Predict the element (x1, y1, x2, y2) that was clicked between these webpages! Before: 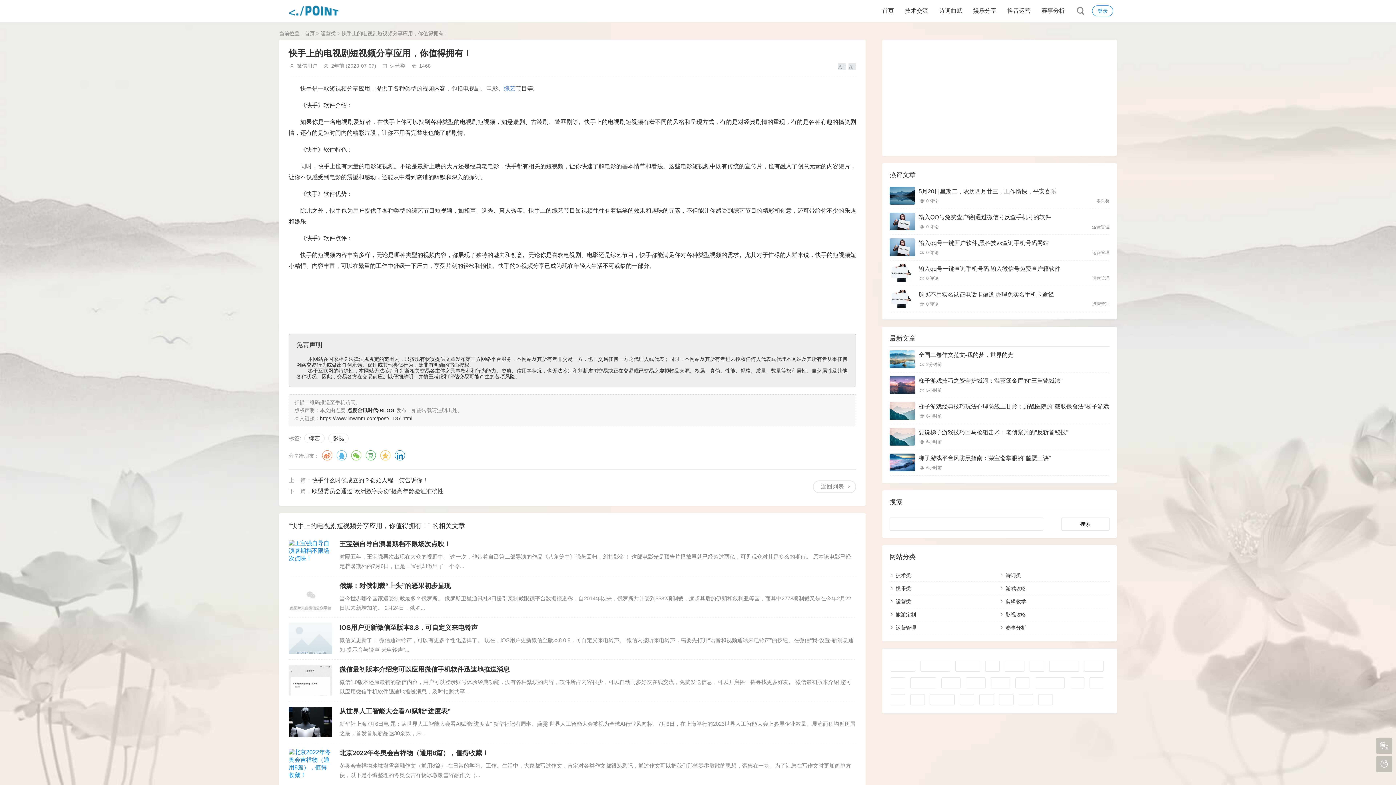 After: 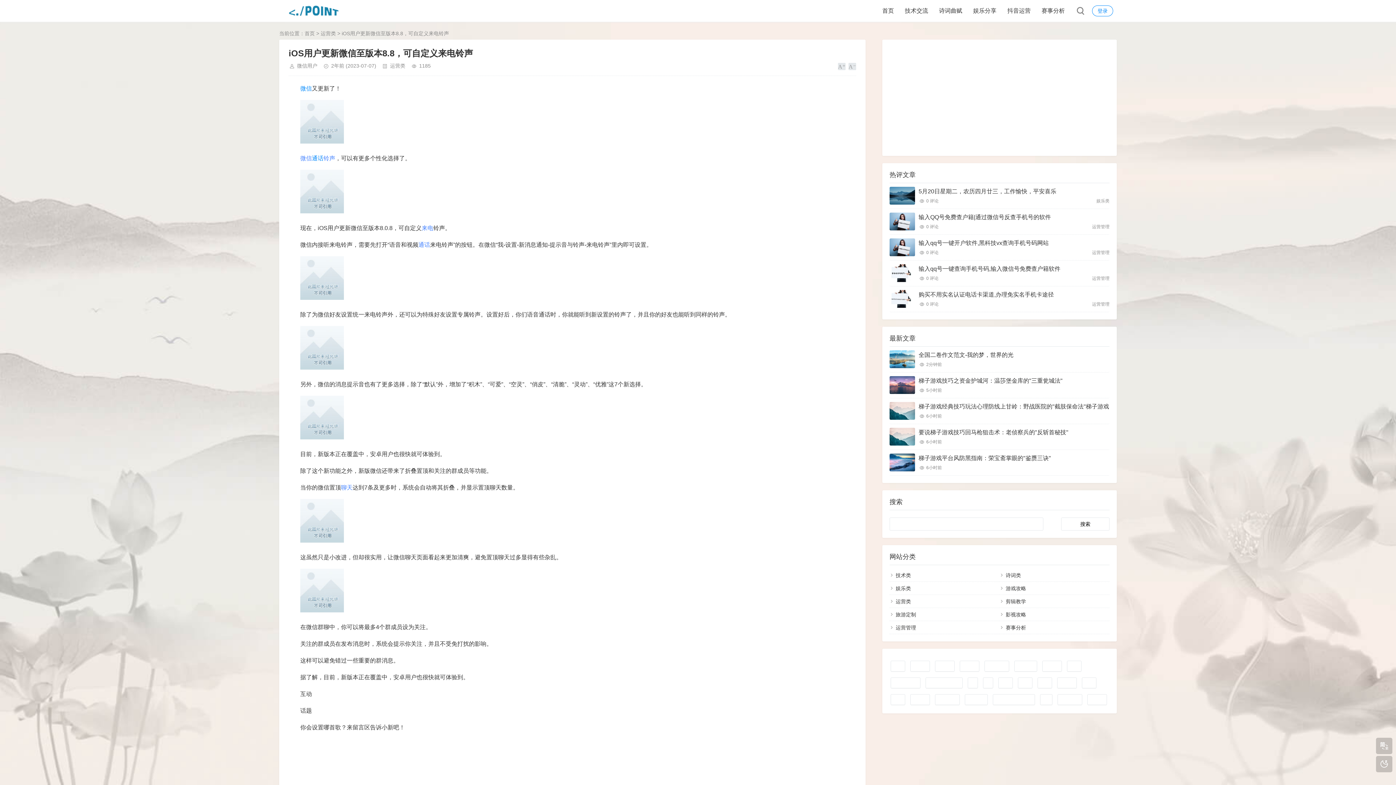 Action: label: iOS用户更新微信至版本8.8，可自定义来电铃声 bbox: (339, 624, 477, 631)